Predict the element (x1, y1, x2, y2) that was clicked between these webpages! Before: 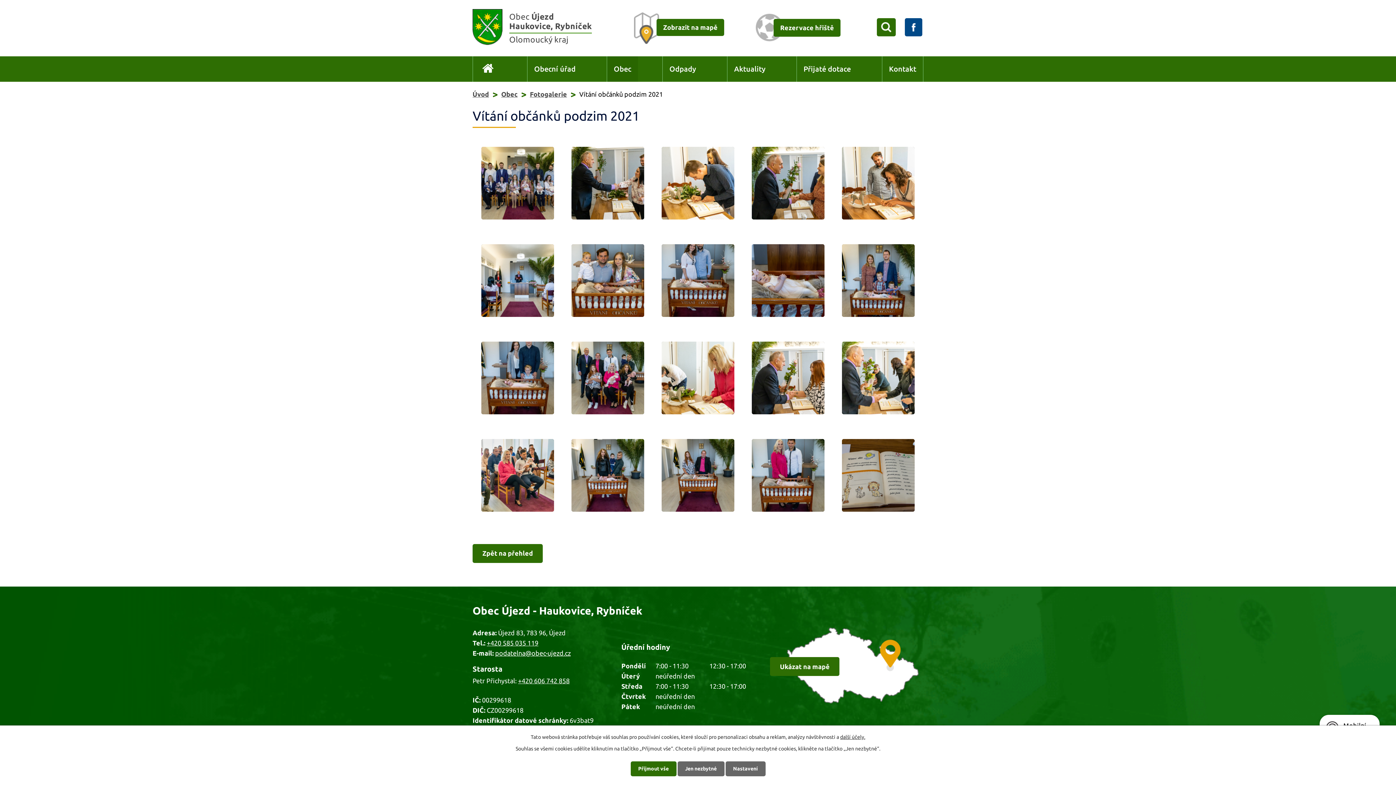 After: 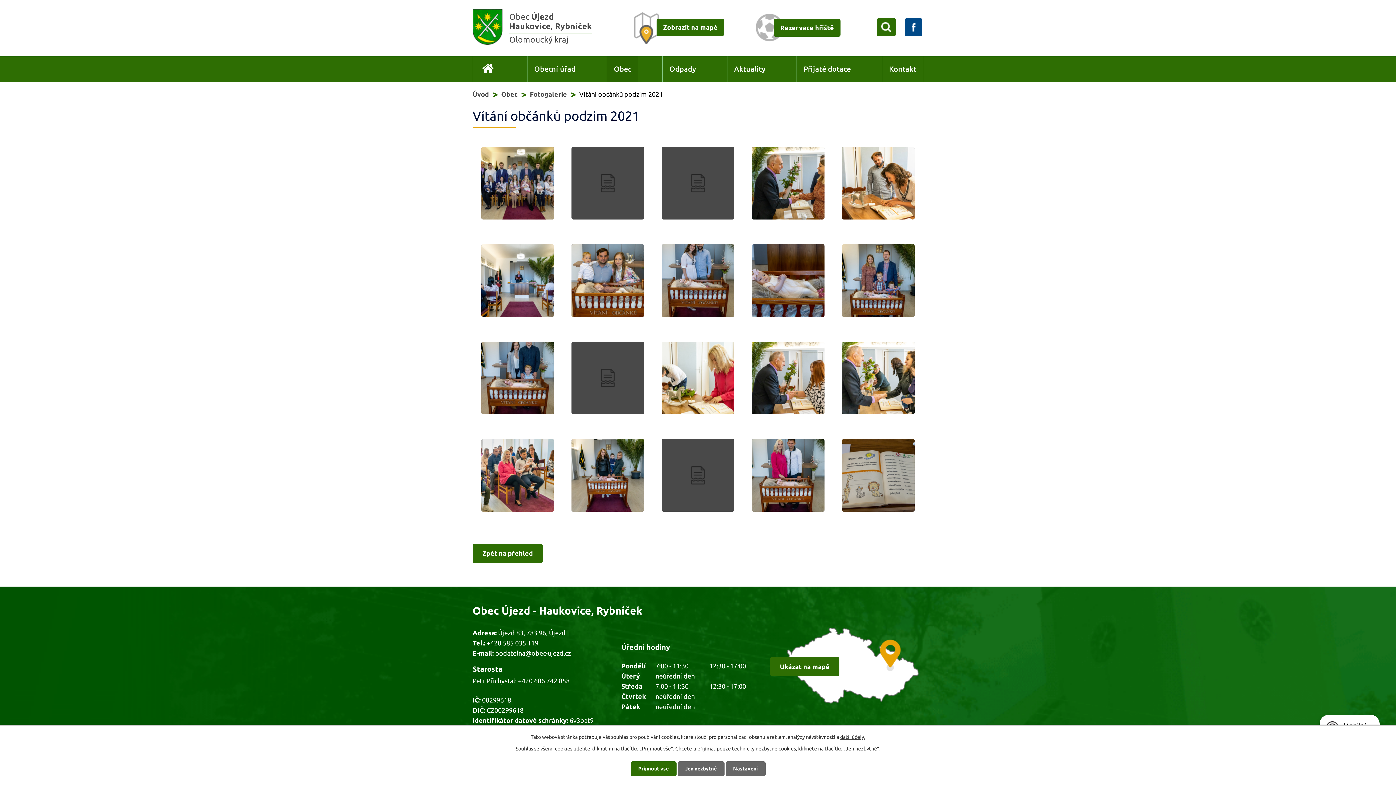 Action: bbox: (495, 649, 570, 657) label: podatelna@obec-ujezd.cz